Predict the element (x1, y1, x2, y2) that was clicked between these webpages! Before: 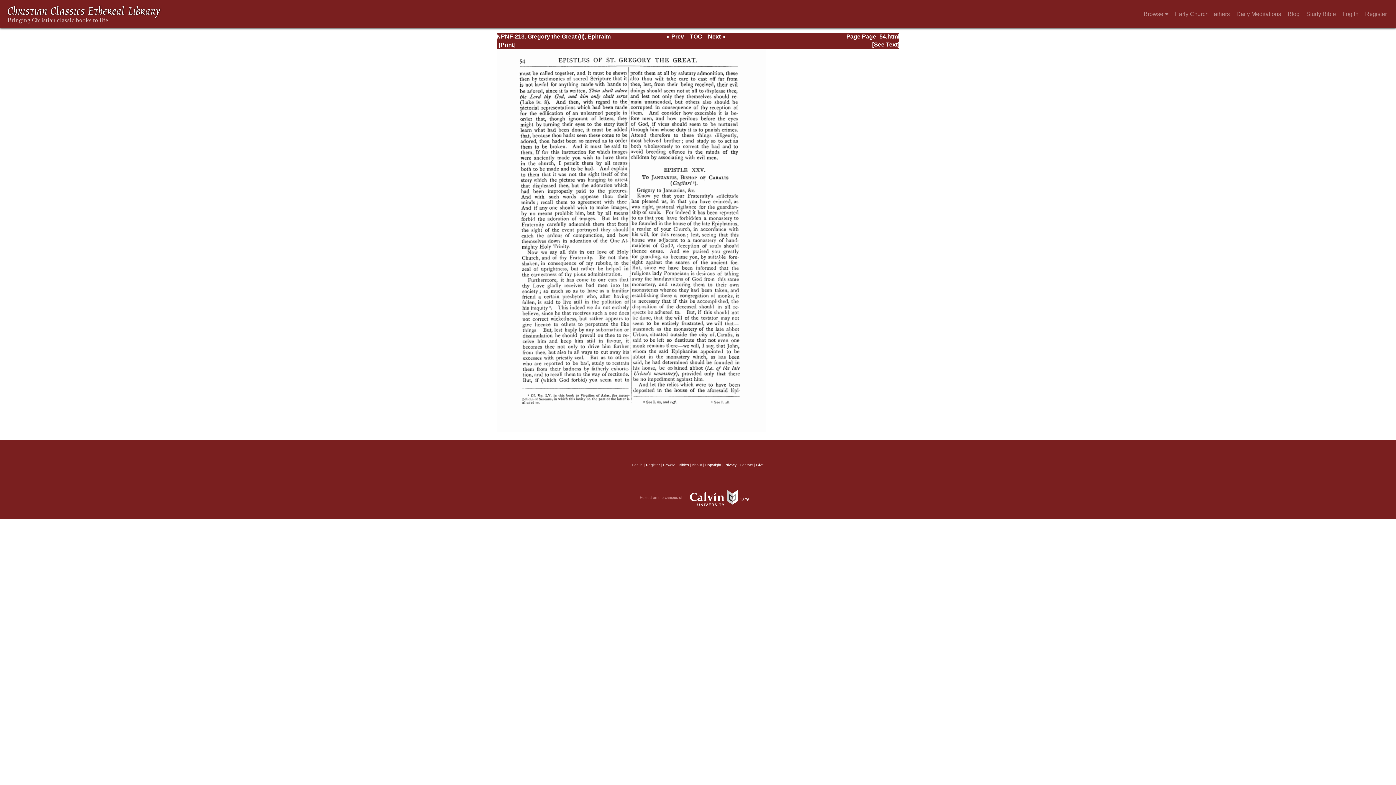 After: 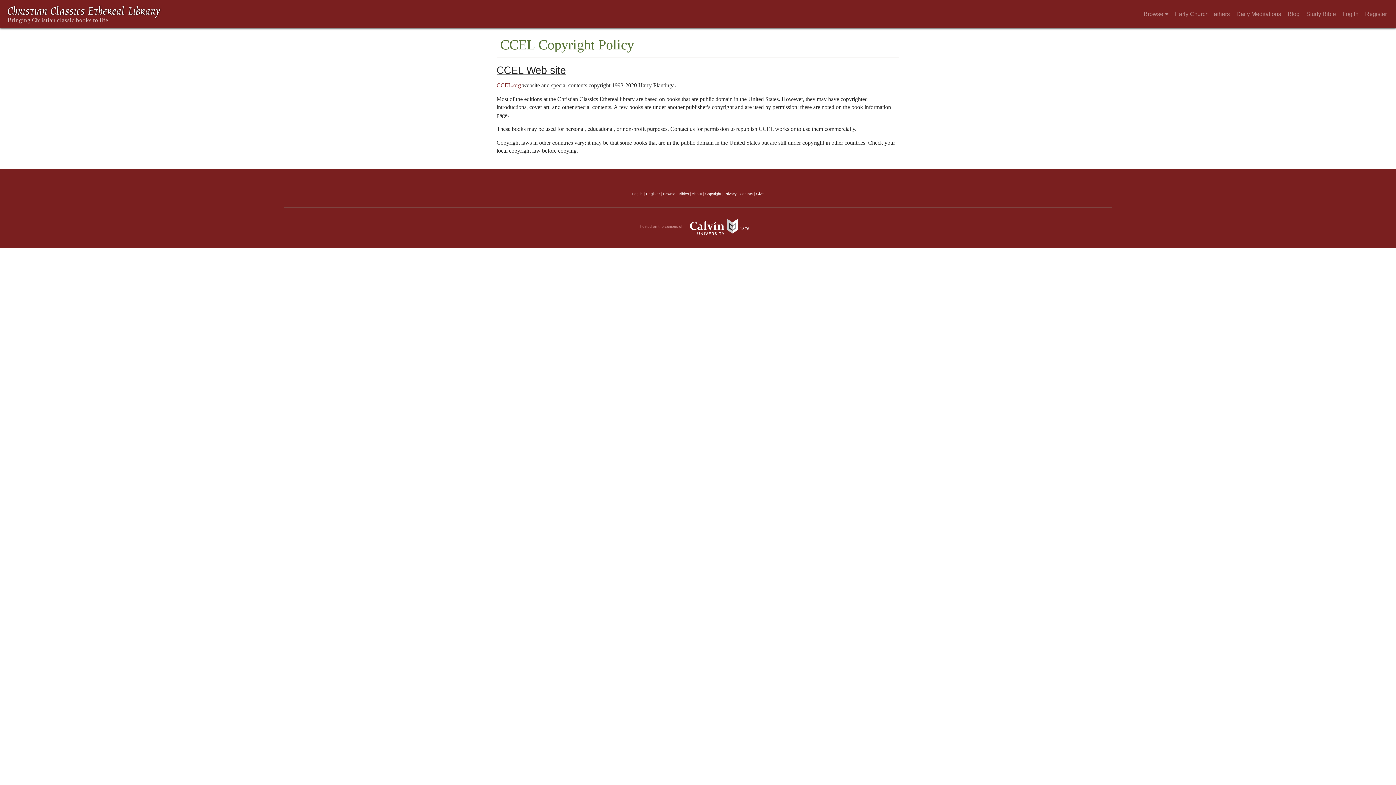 Action: bbox: (705, 463, 721, 467) label: Copyright